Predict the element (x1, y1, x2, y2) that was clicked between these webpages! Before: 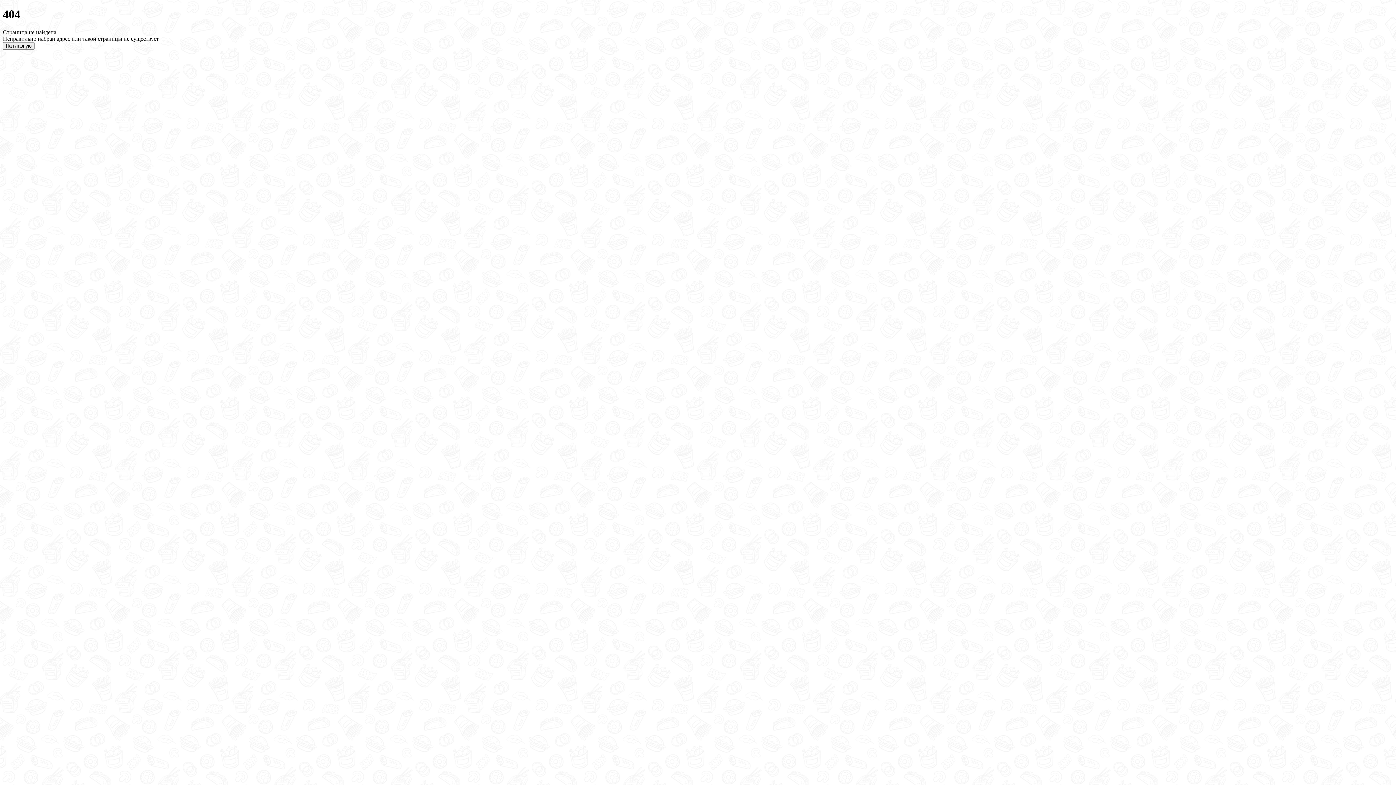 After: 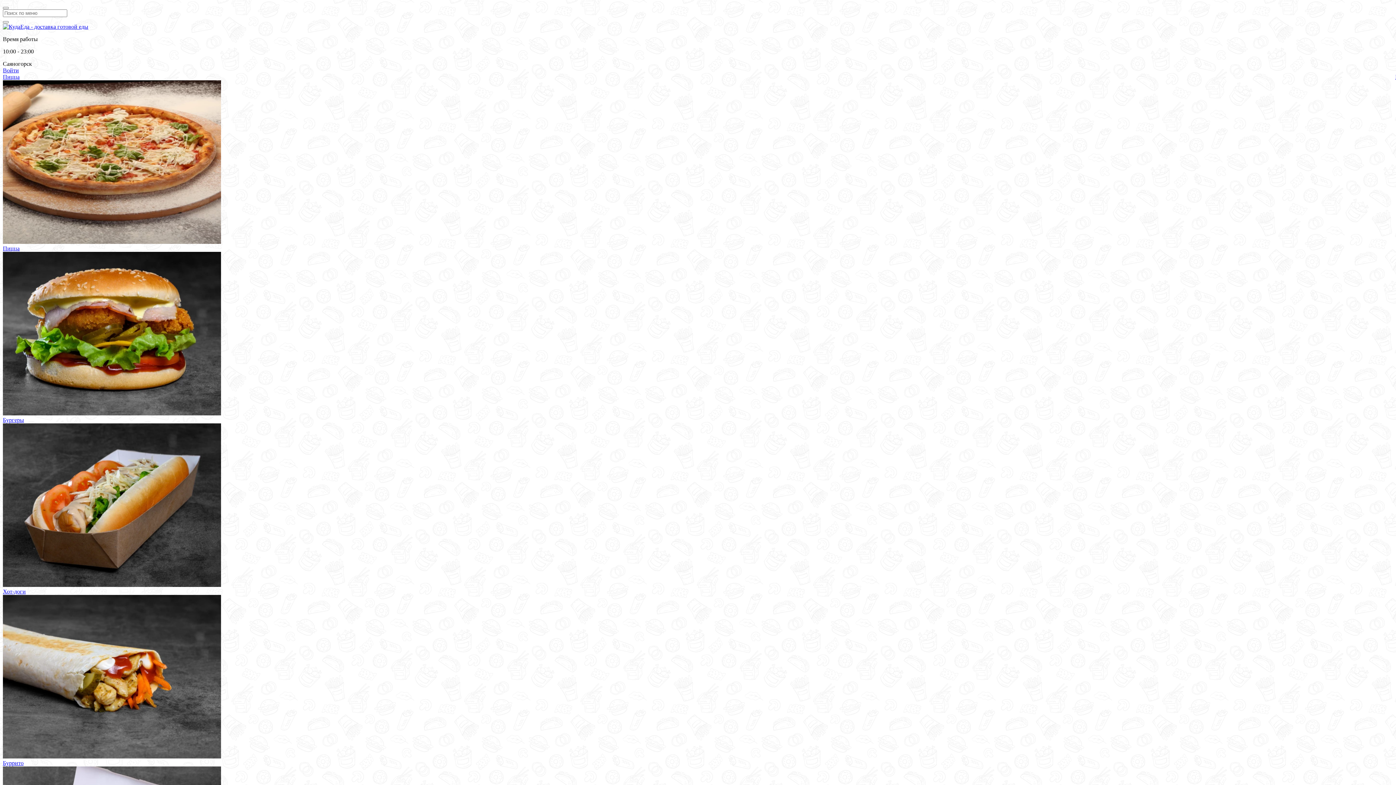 Action: label: На главную bbox: (2, 42, 34, 49)